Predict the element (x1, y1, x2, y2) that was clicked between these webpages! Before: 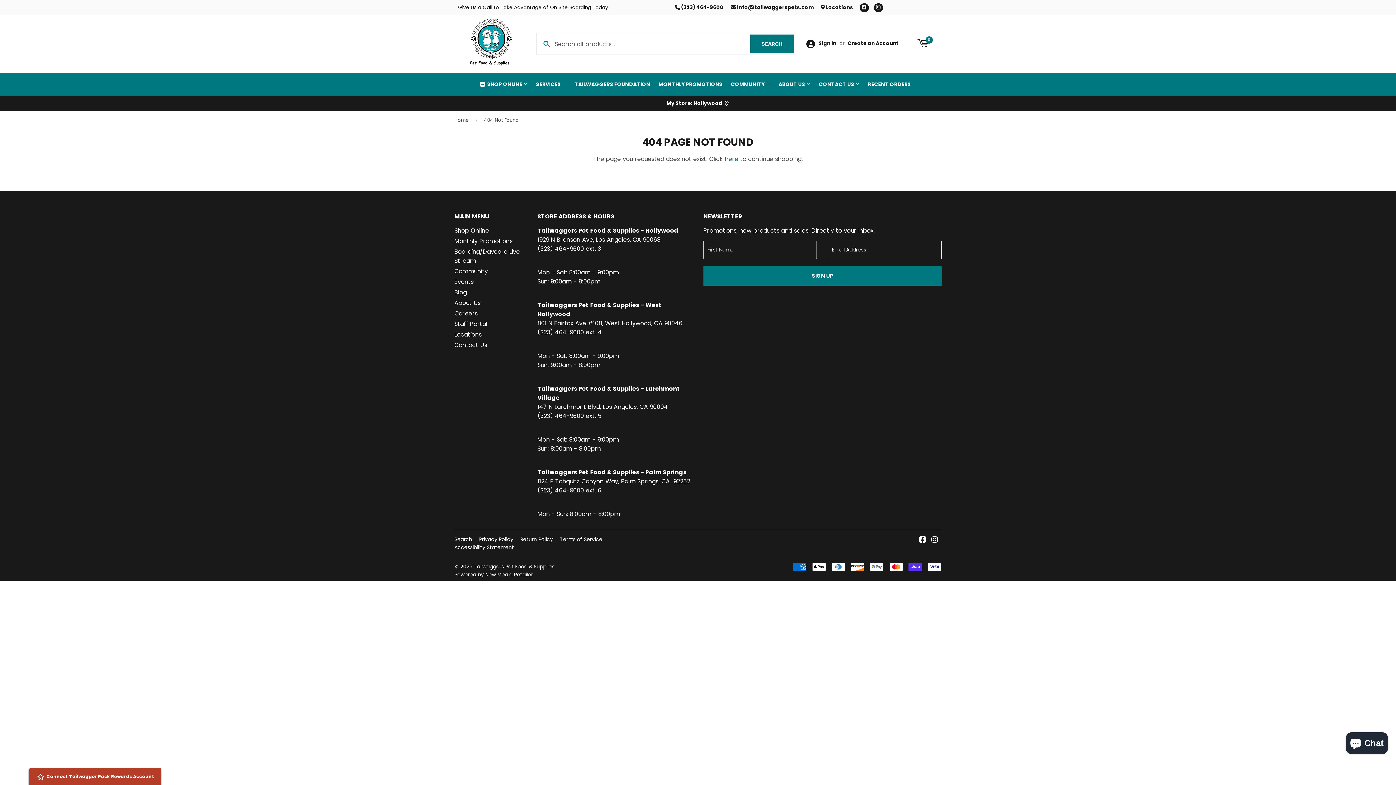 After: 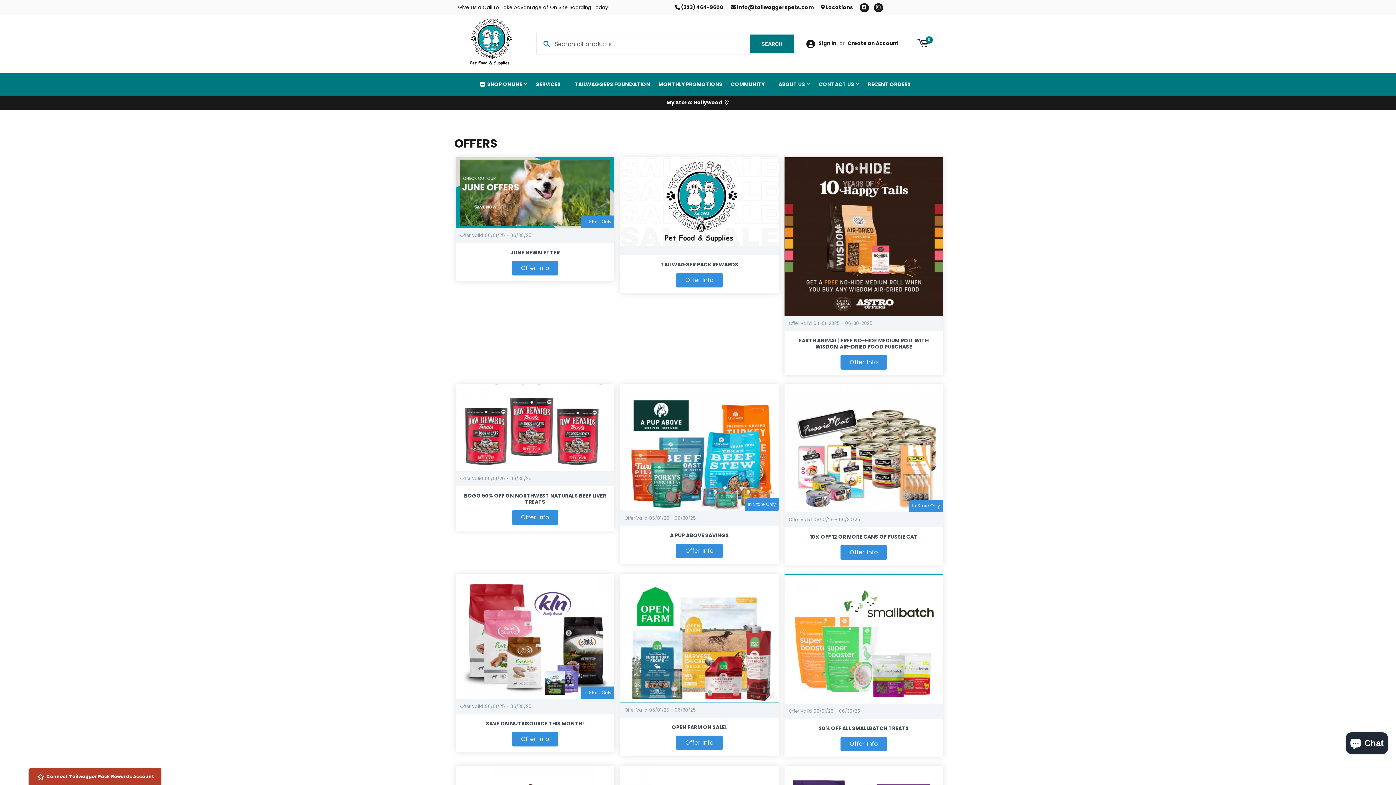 Action: label: MONTHLY PROMOTIONS bbox: (655, 73, 726, 95)